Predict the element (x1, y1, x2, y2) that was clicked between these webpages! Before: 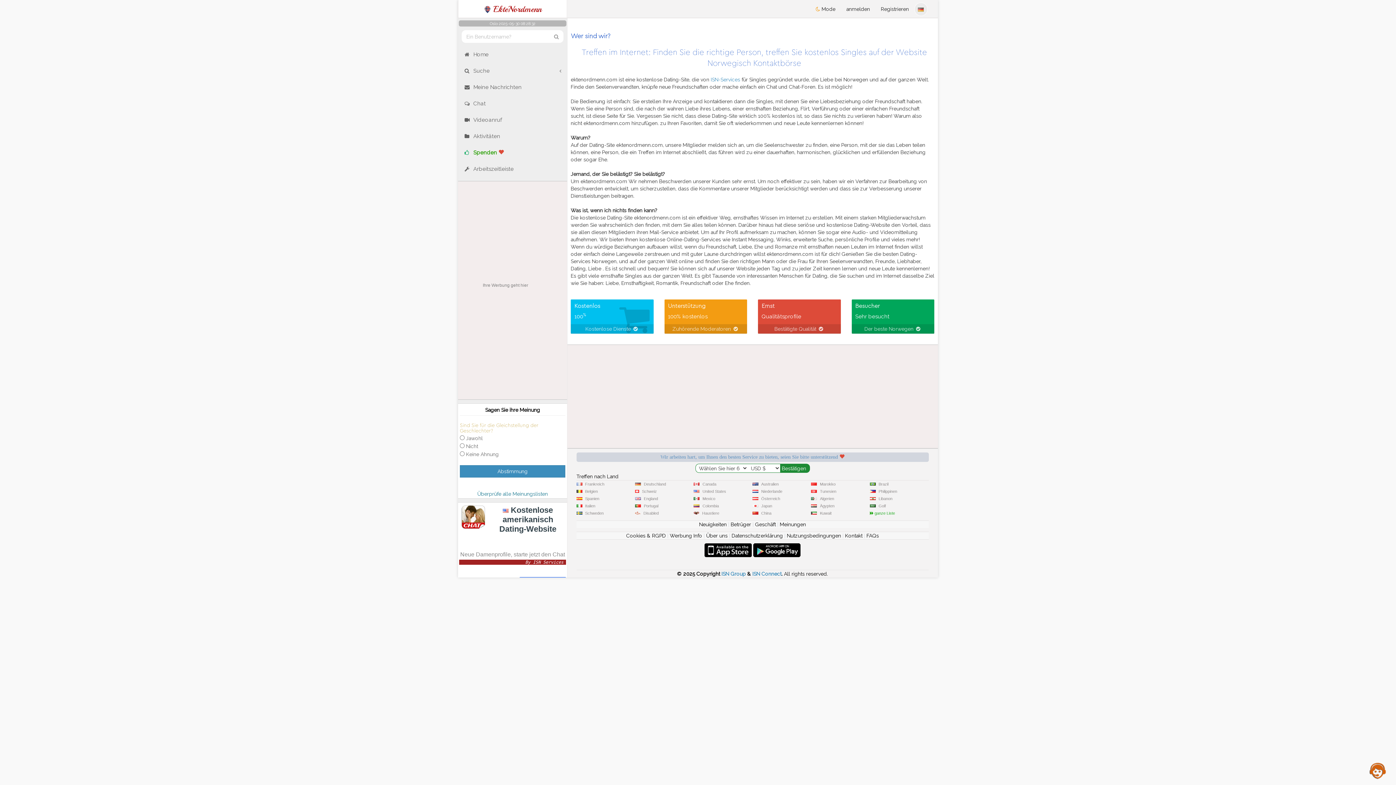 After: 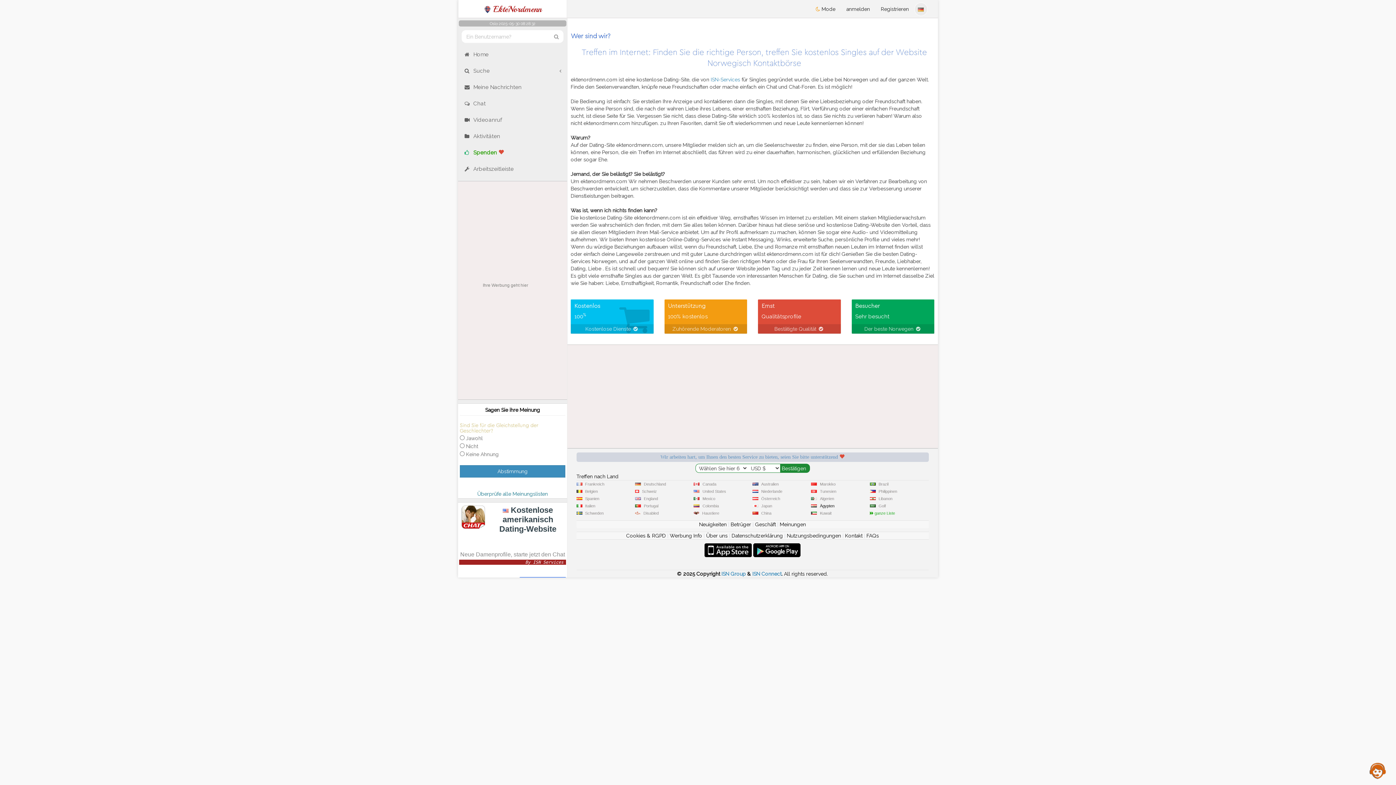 Action: label: Ägypten bbox: (817, 504, 837, 508)